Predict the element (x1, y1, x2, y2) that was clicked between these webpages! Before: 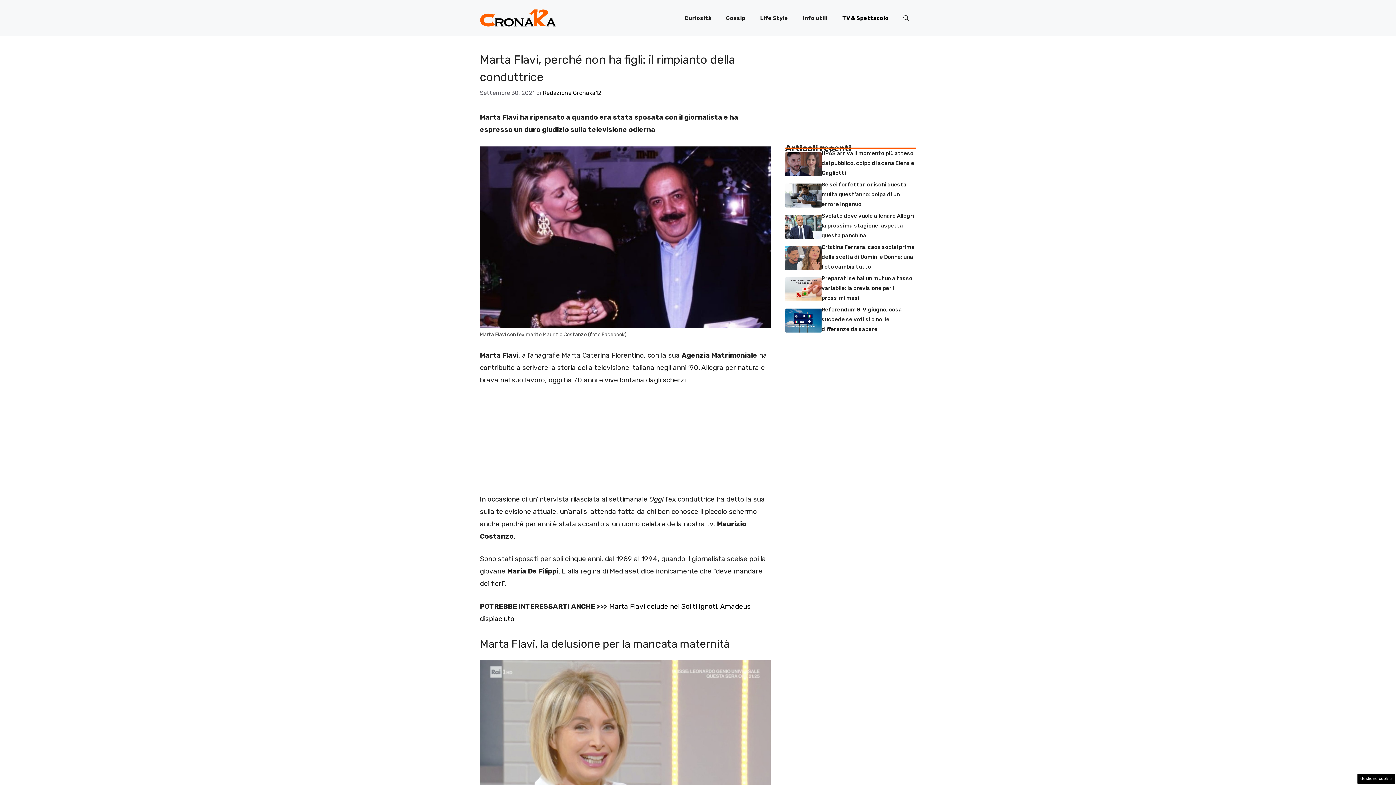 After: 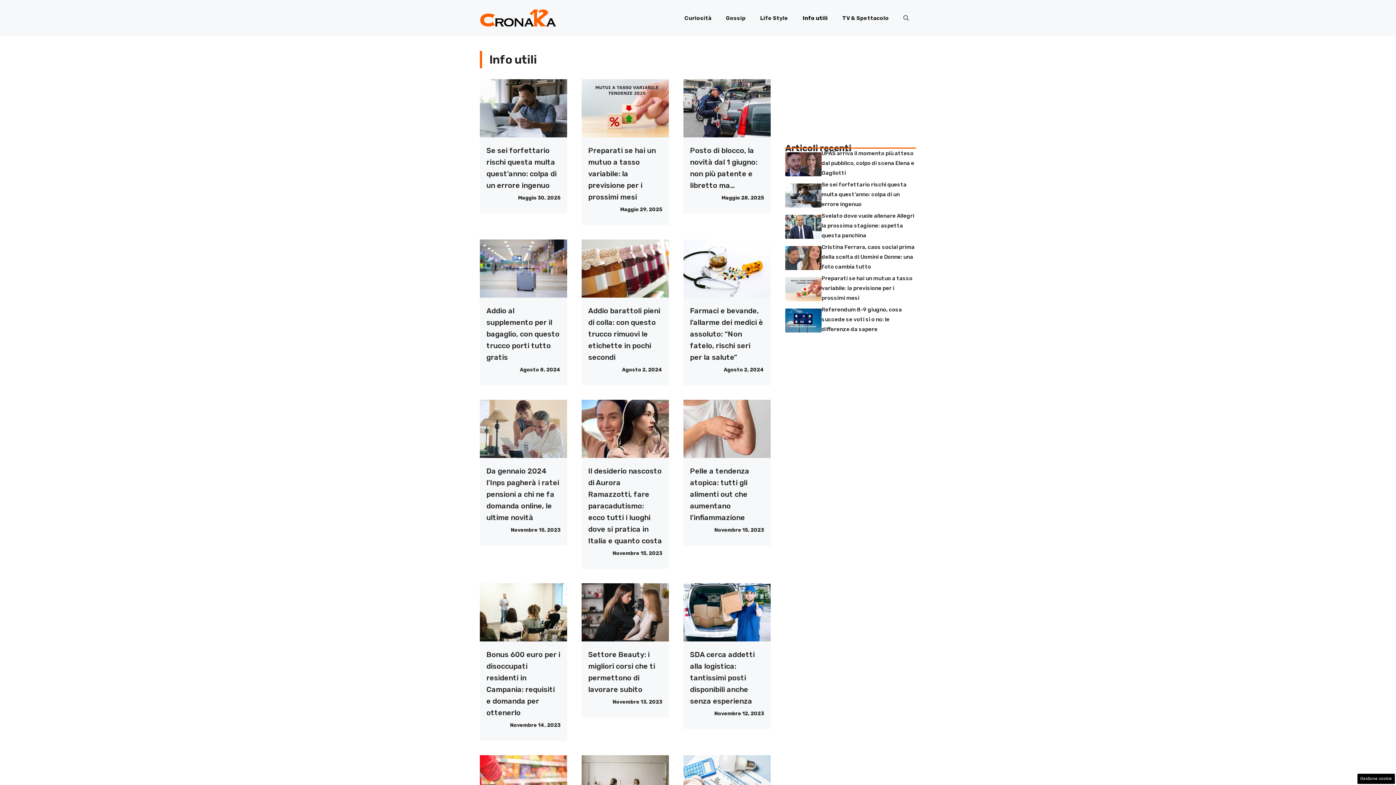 Action: bbox: (795, 7, 835, 29) label: Info utili